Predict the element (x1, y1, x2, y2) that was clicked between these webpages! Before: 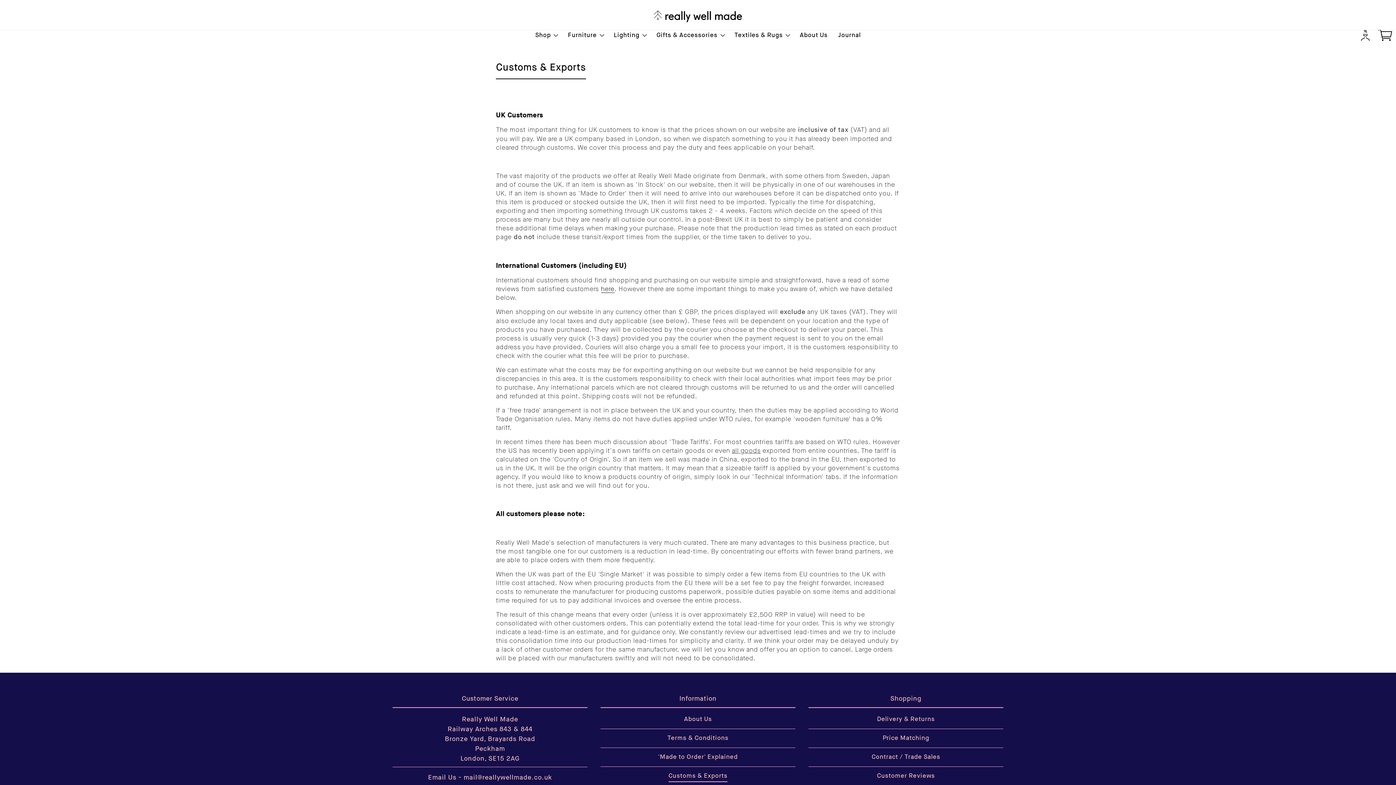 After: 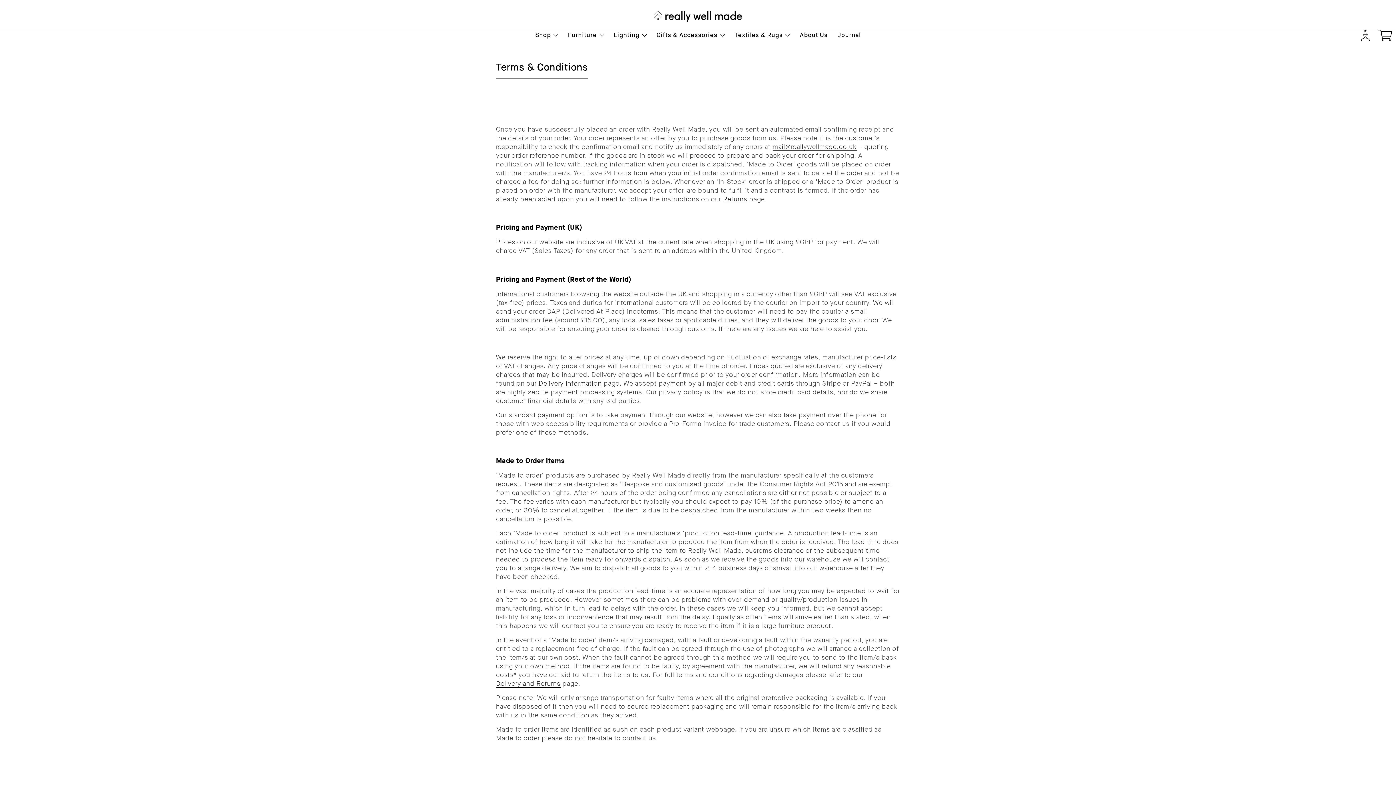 Action: bbox: (667, 731, 728, 745) label: Terms & Conditions